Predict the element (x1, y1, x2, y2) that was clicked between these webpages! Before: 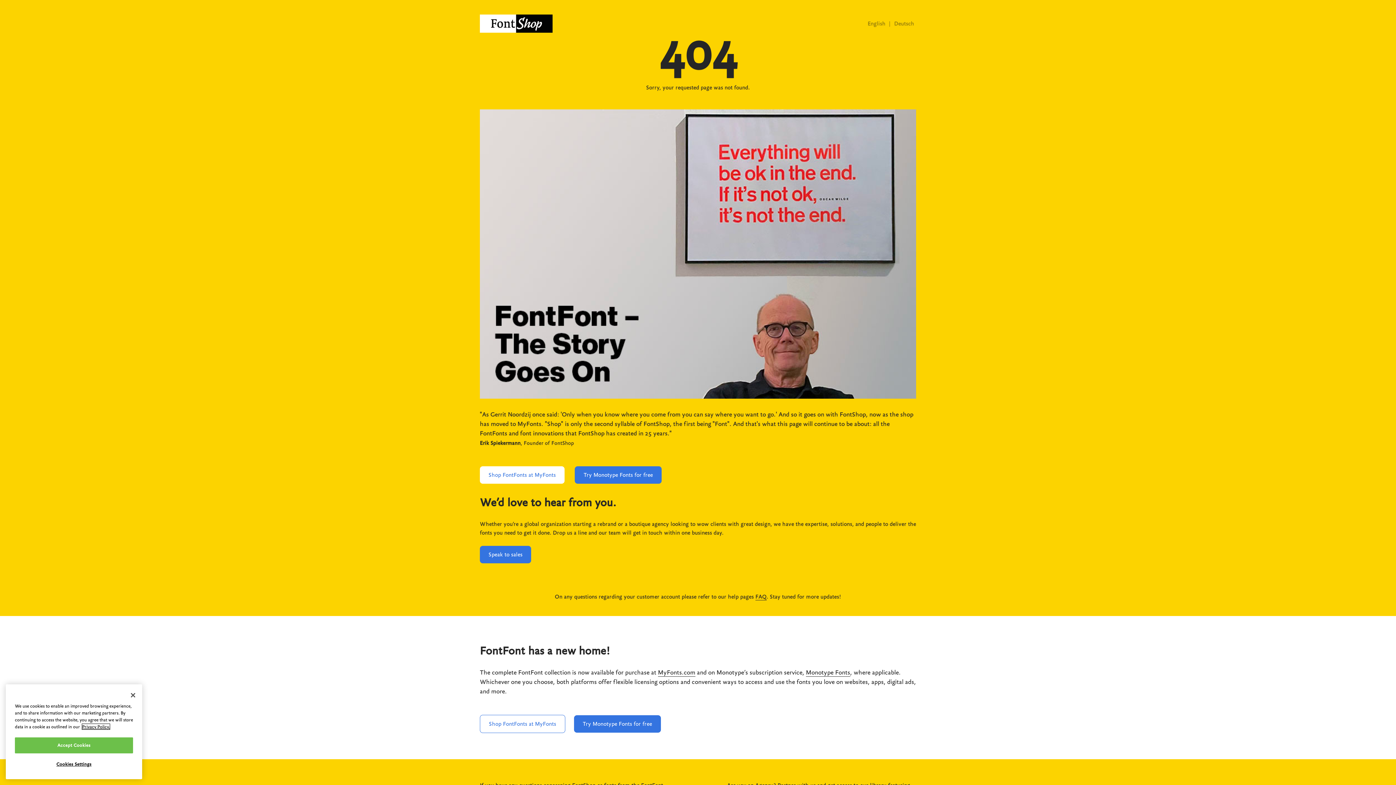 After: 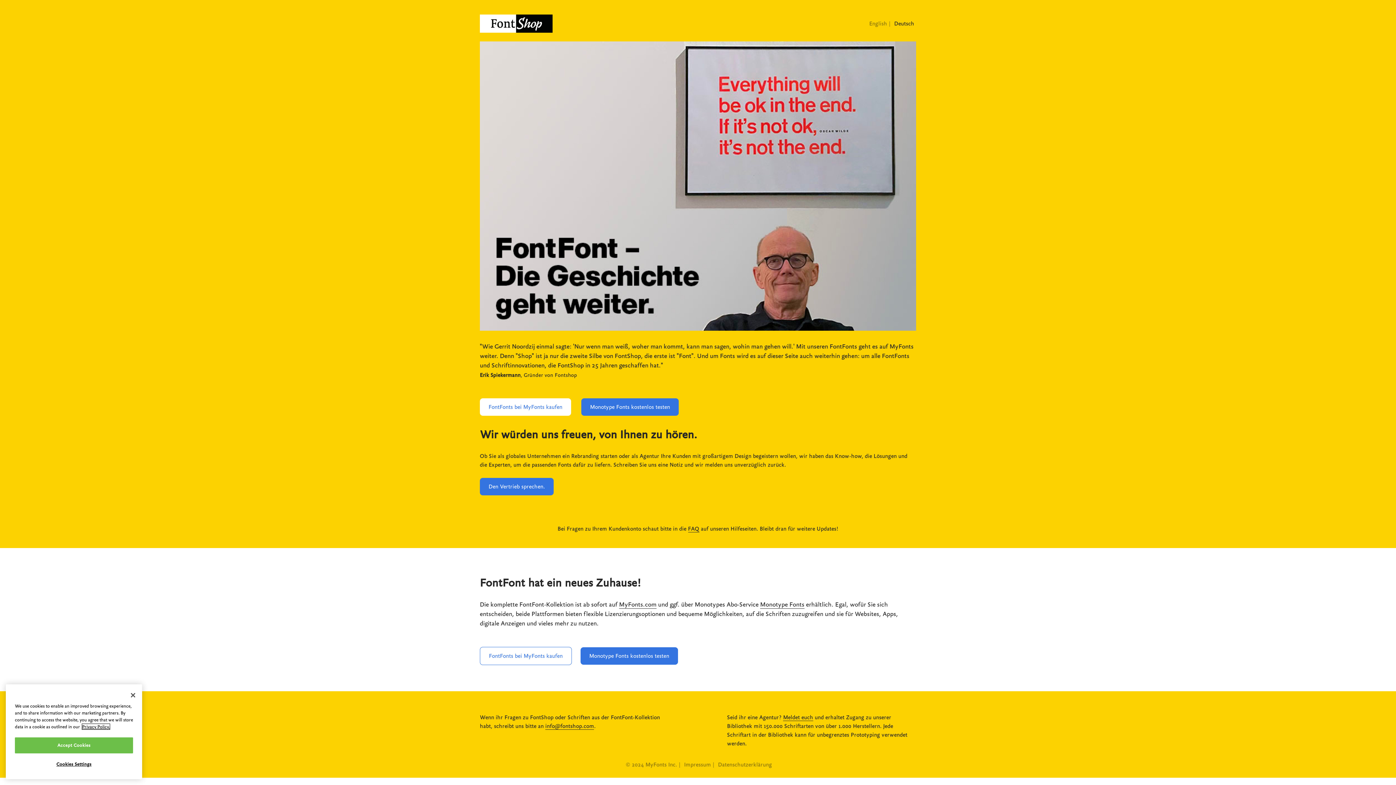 Action: label: Deutsch bbox: (894, 20, 914, 26)